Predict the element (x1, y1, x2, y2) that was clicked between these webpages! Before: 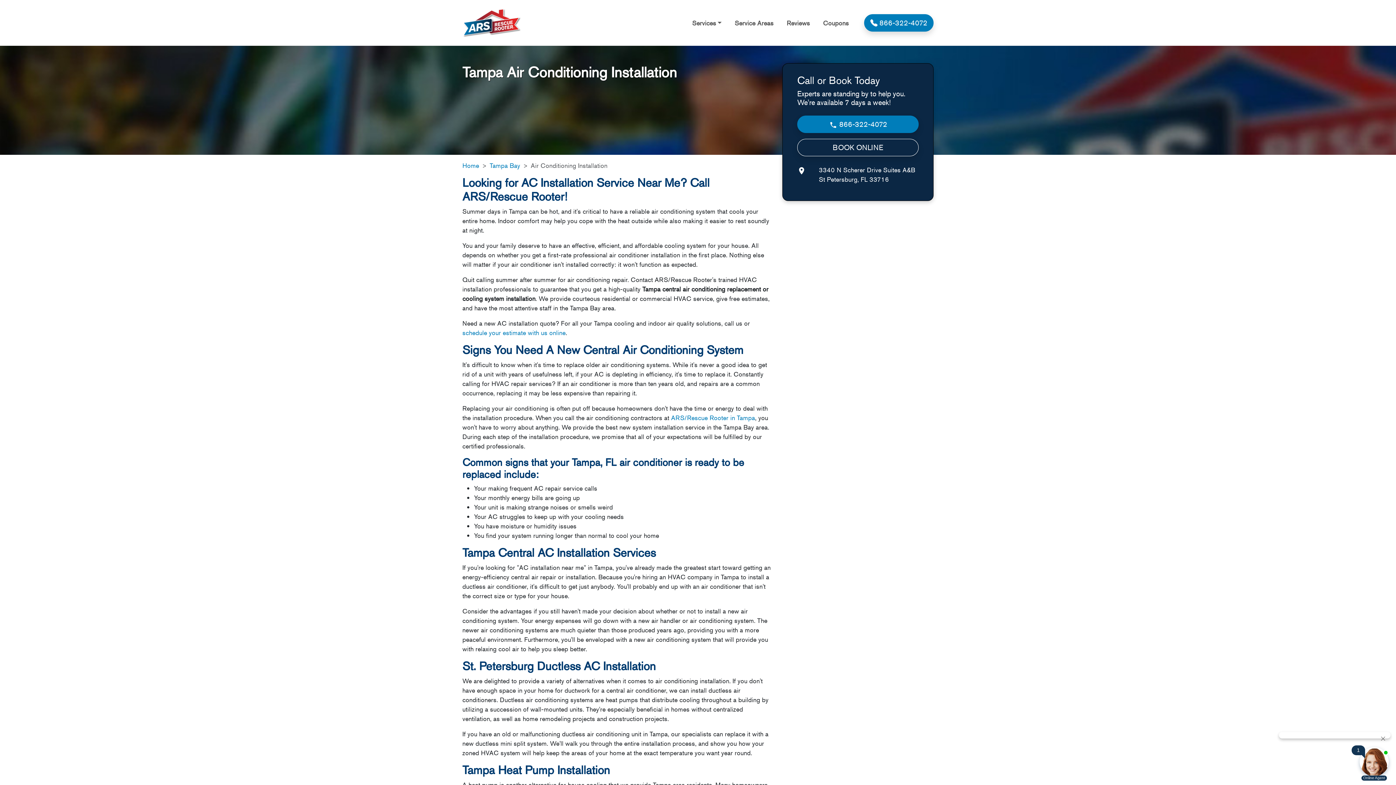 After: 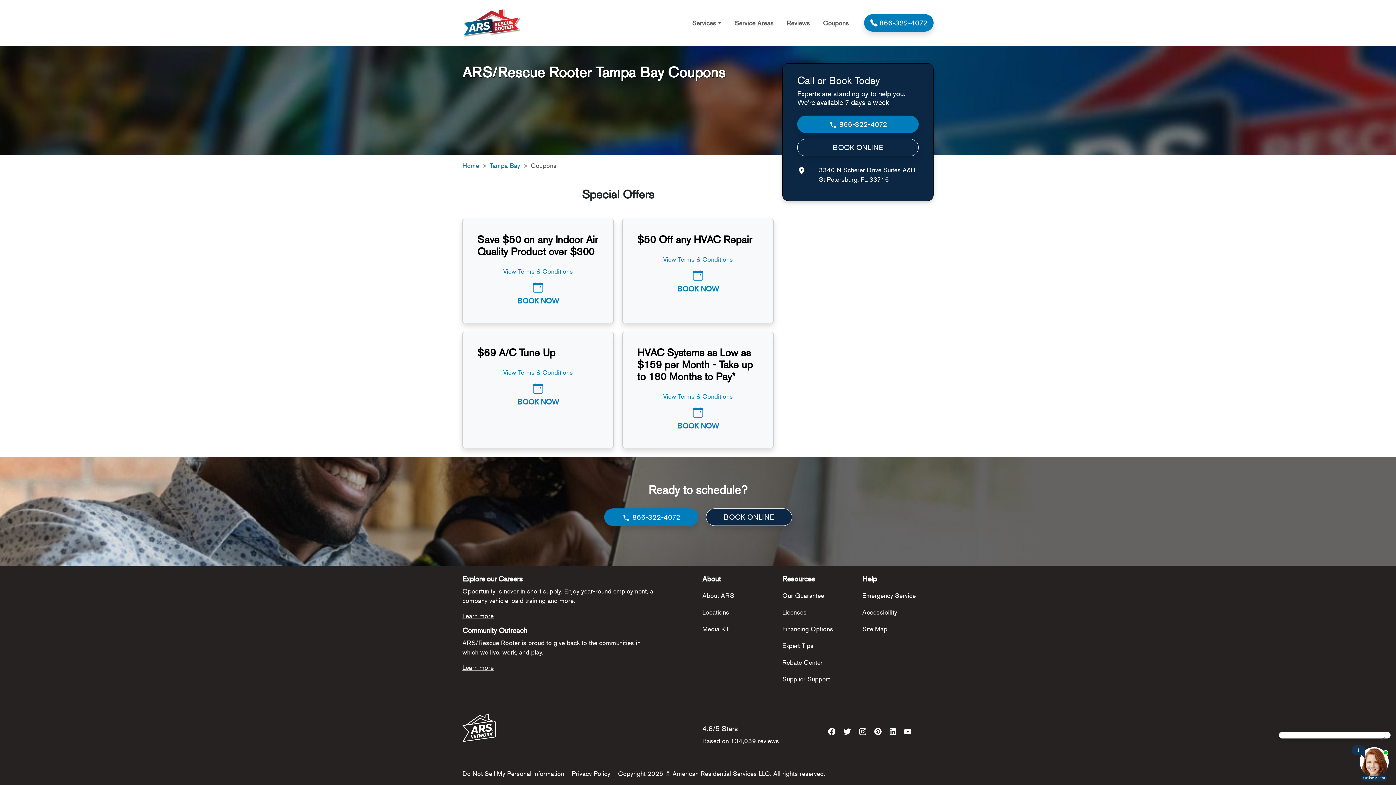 Action: label: Coupons bbox: (820, 15, 852, 30)